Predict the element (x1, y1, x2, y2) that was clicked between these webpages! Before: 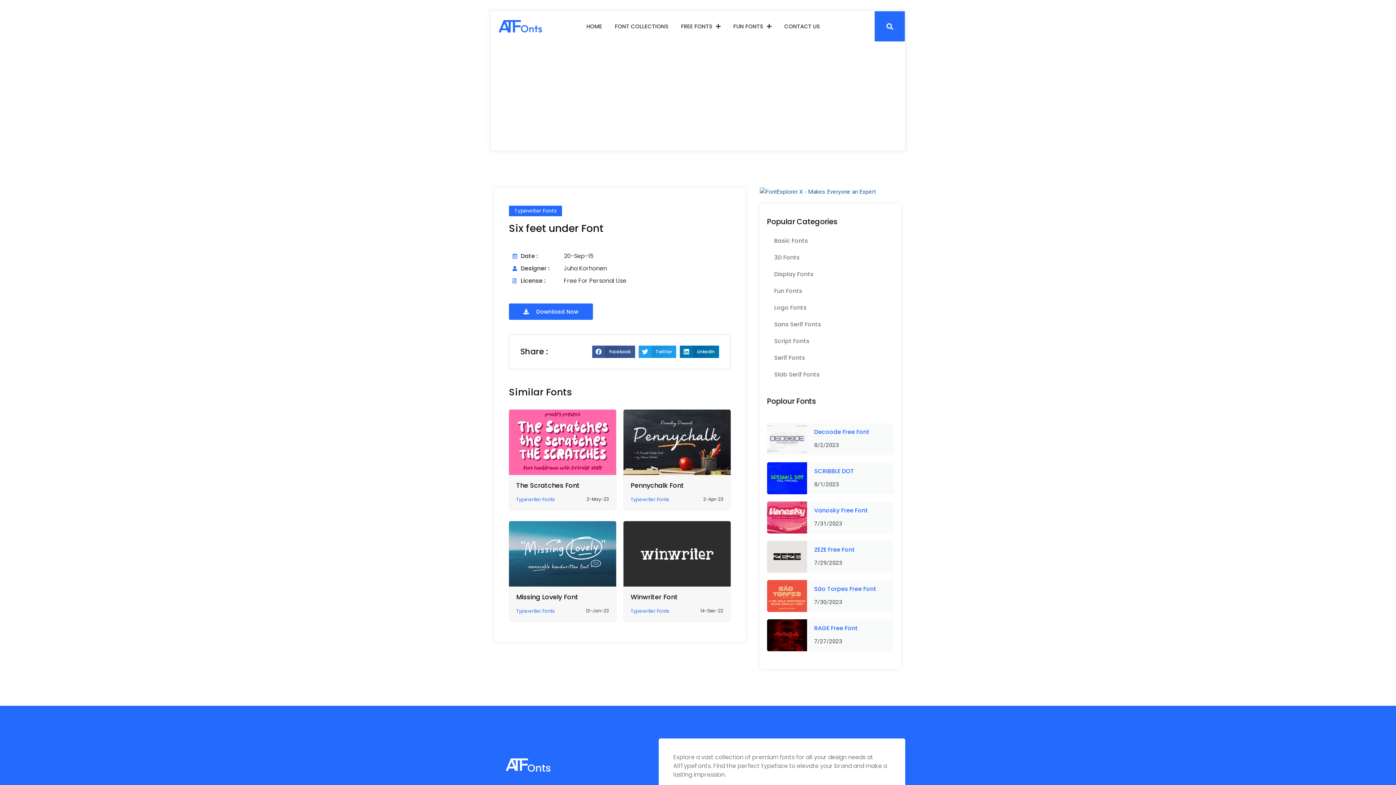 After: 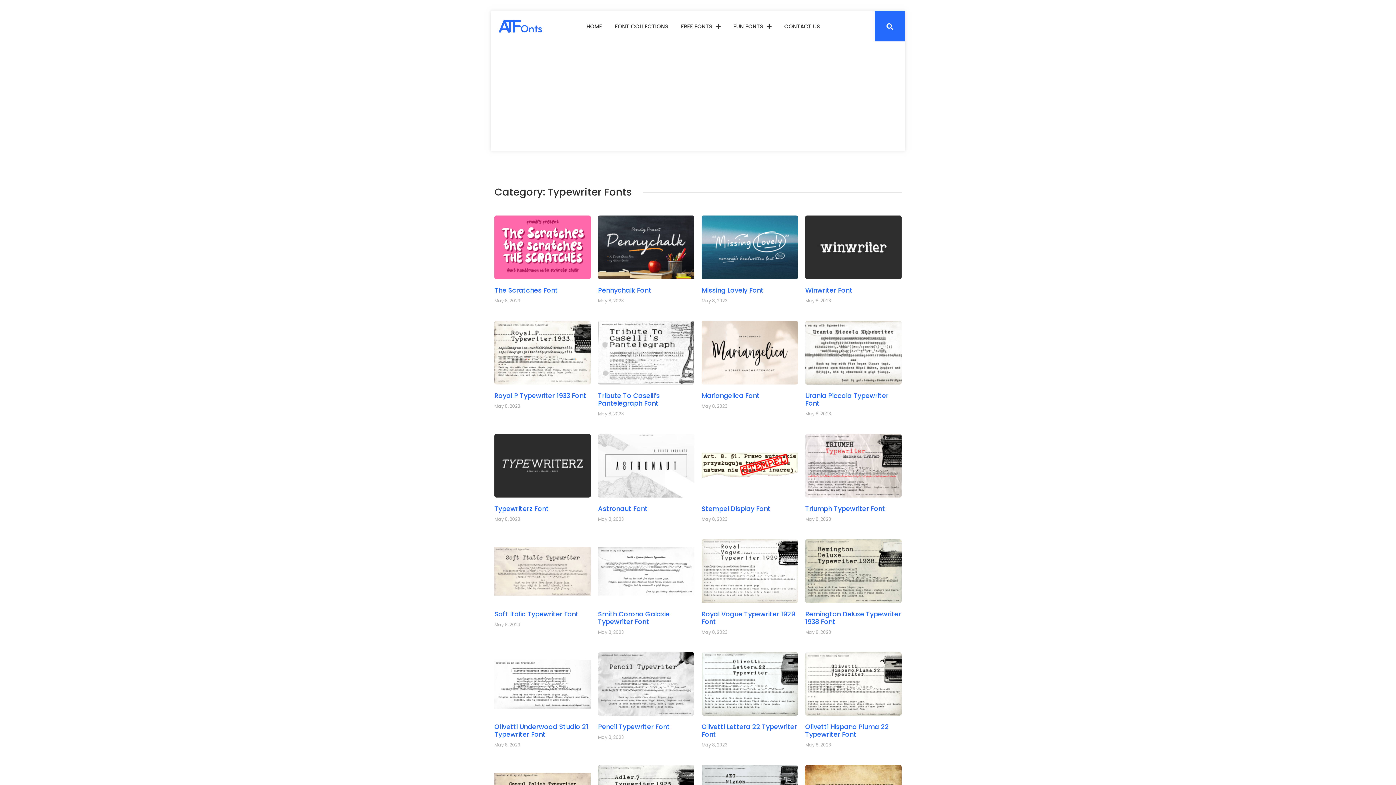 Action: label: Typewriter Fonts bbox: (630, 608, 677, 615)